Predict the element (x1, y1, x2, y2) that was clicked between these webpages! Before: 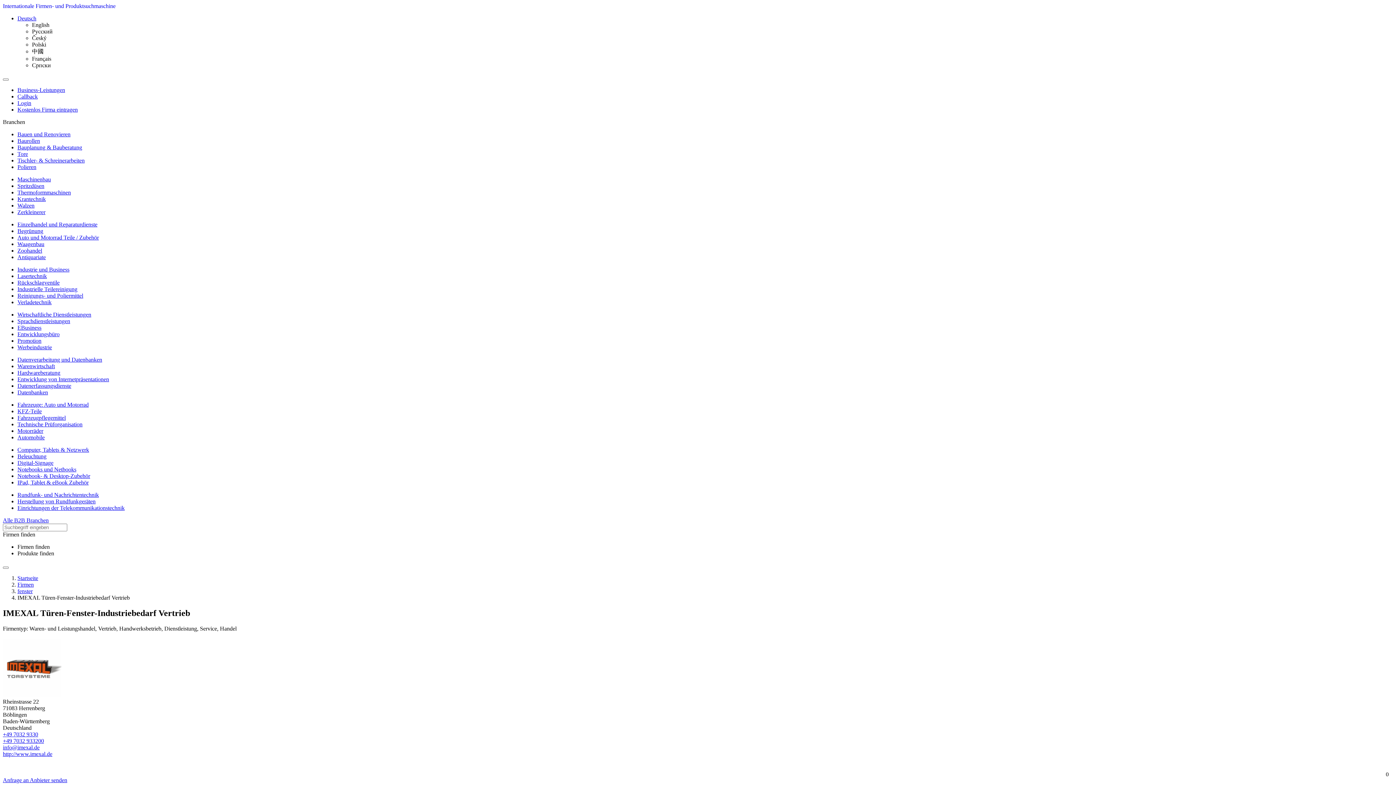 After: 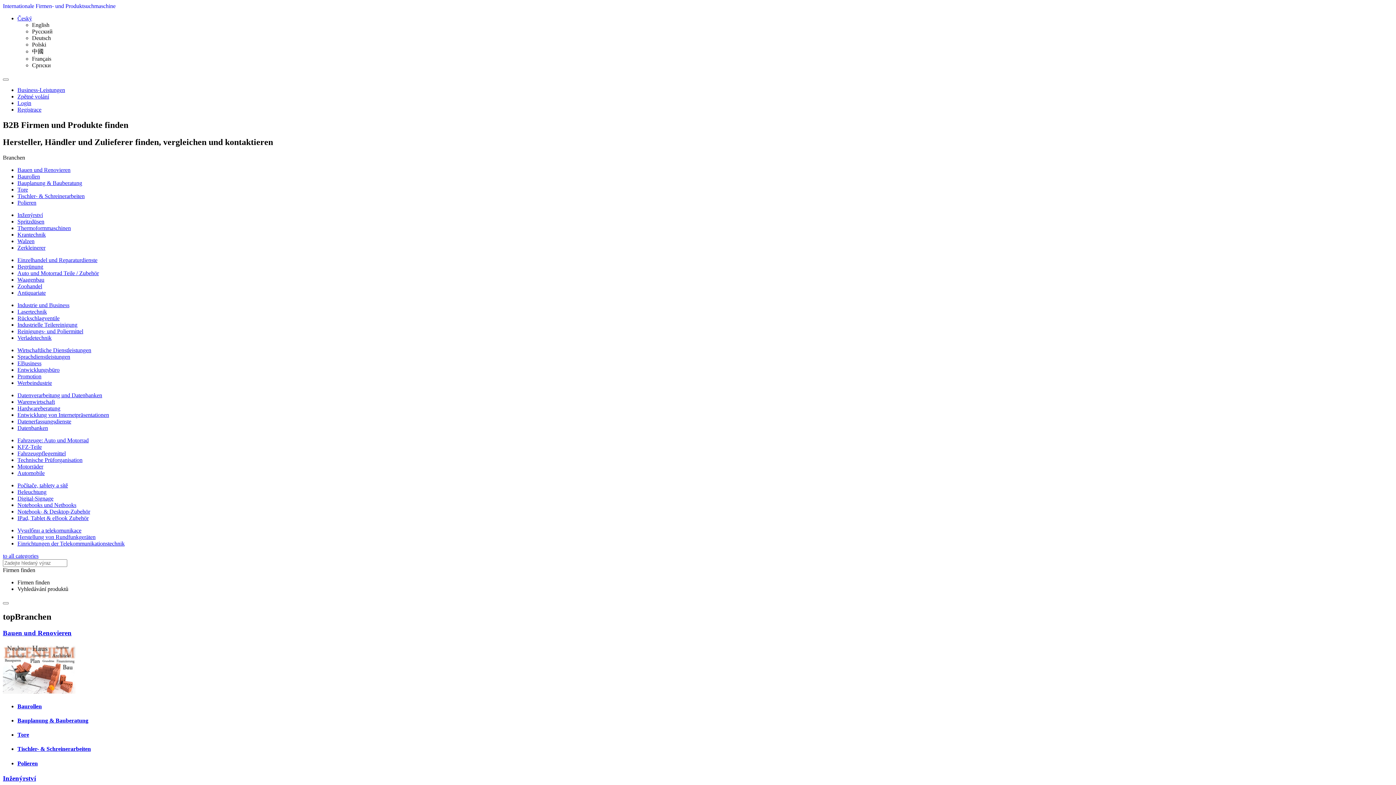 Action: label: Český bbox: (32, 34, 46, 41)